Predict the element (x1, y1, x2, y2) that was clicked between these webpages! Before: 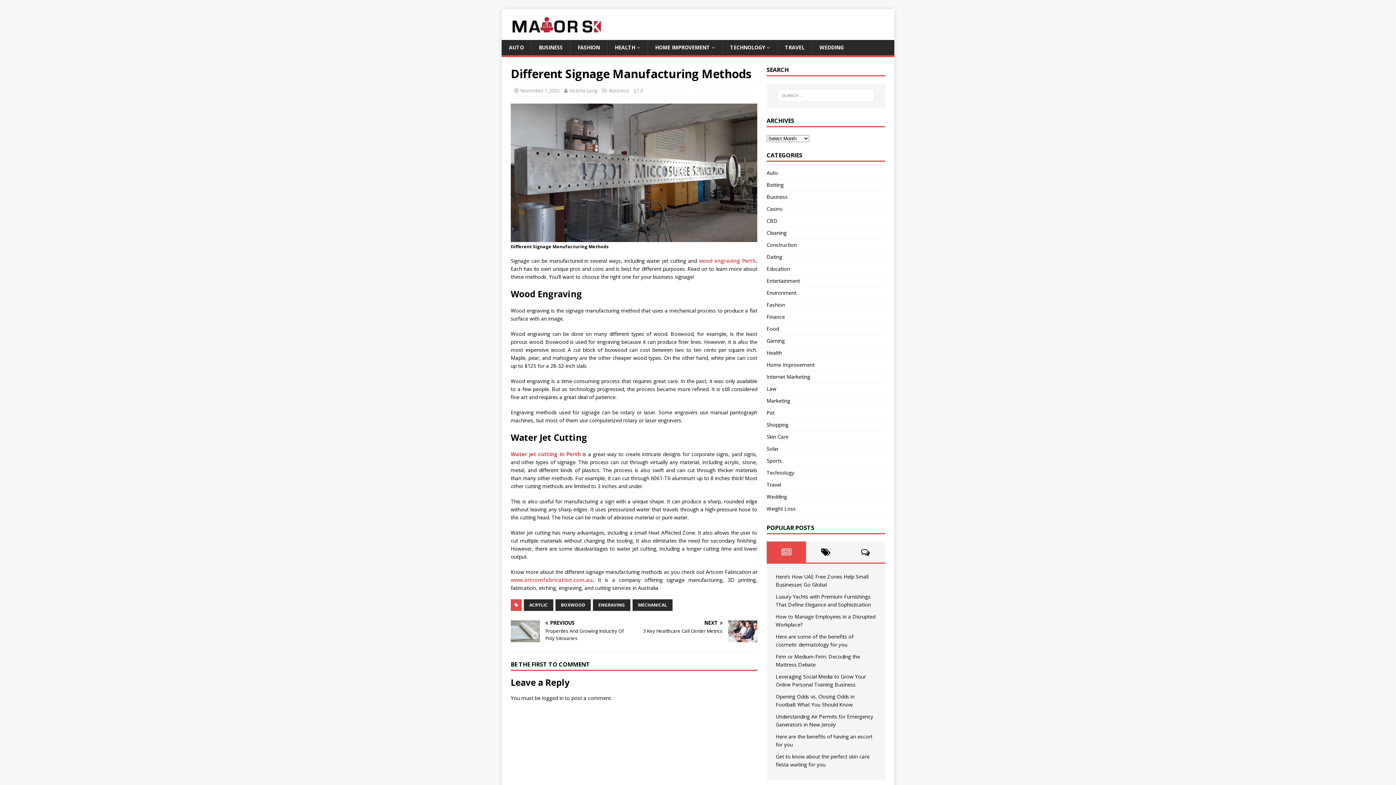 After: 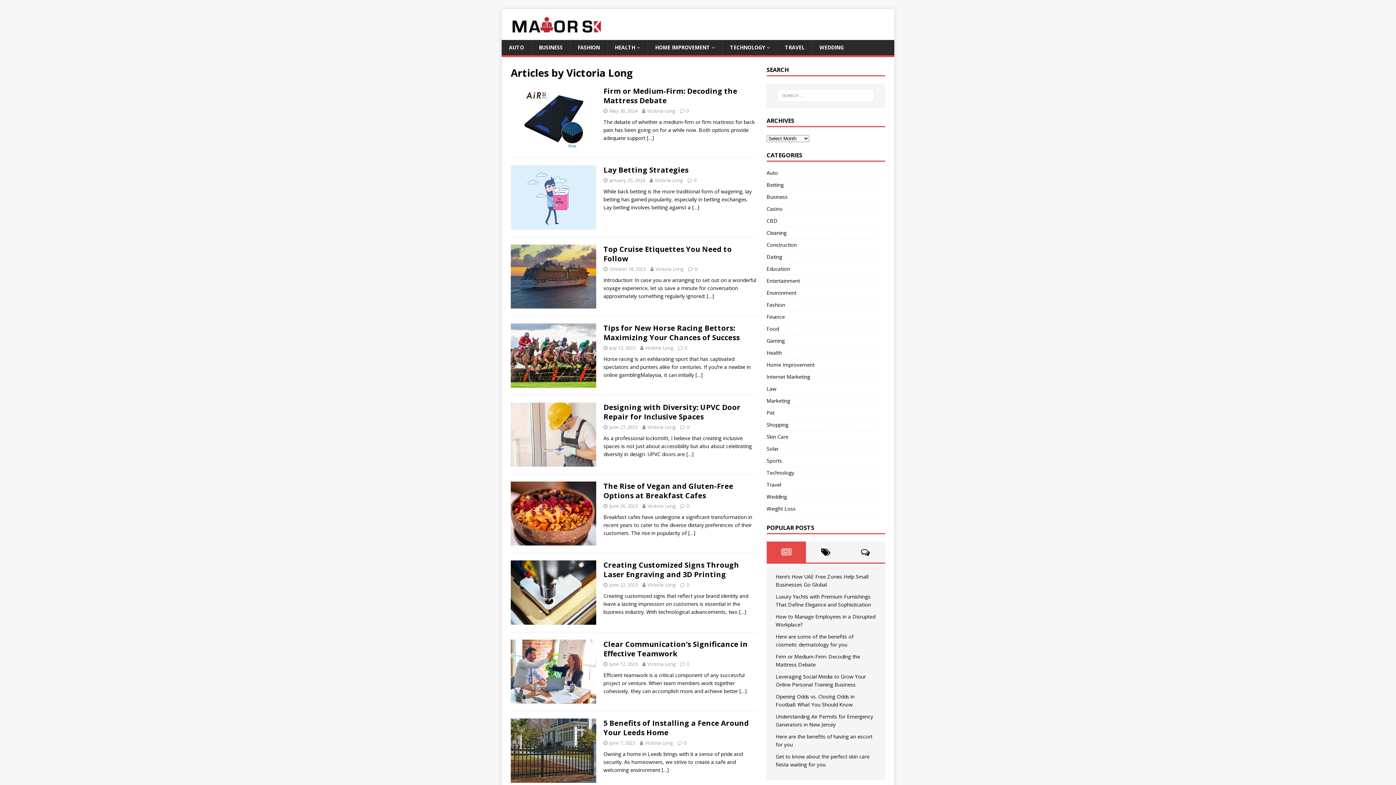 Action: bbox: (569, 87, 597, 93) label: Victoria Long